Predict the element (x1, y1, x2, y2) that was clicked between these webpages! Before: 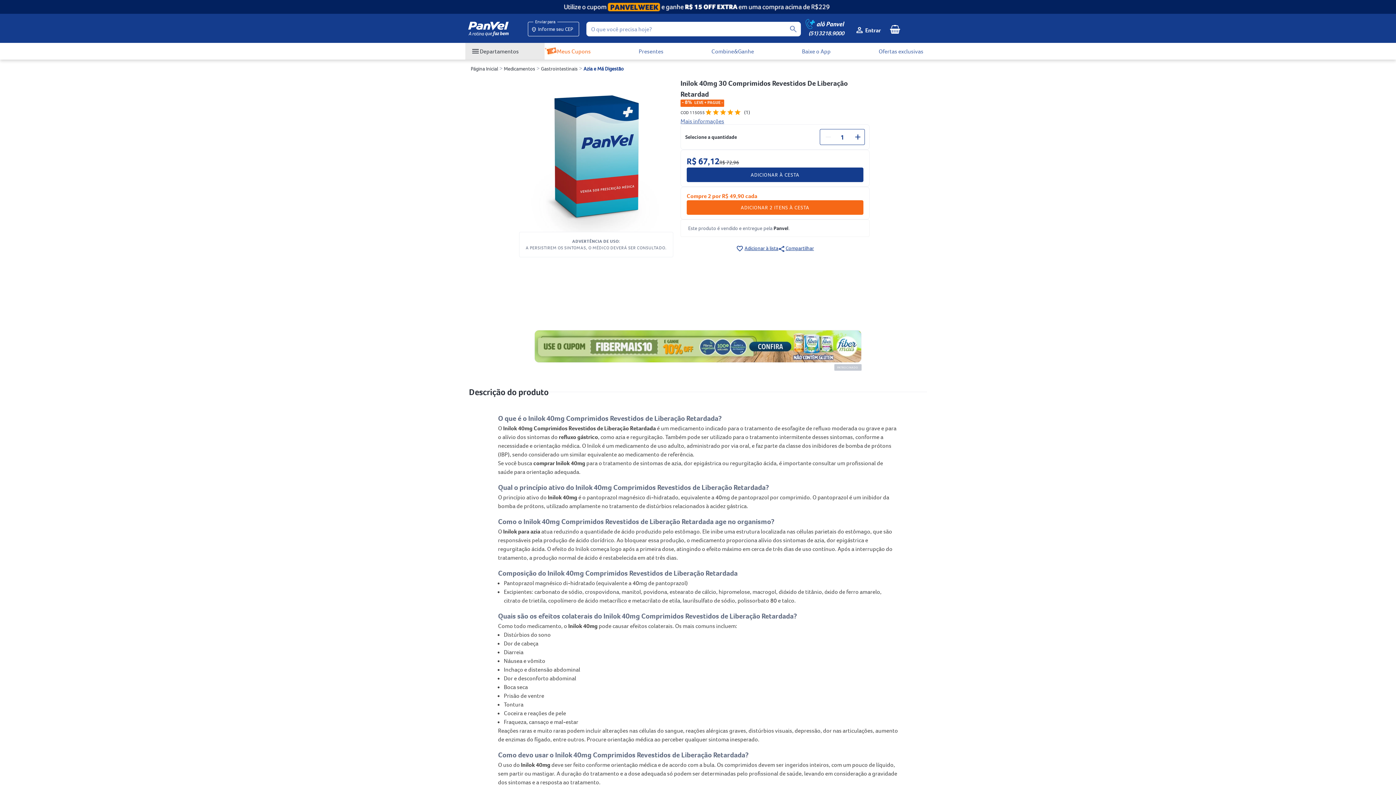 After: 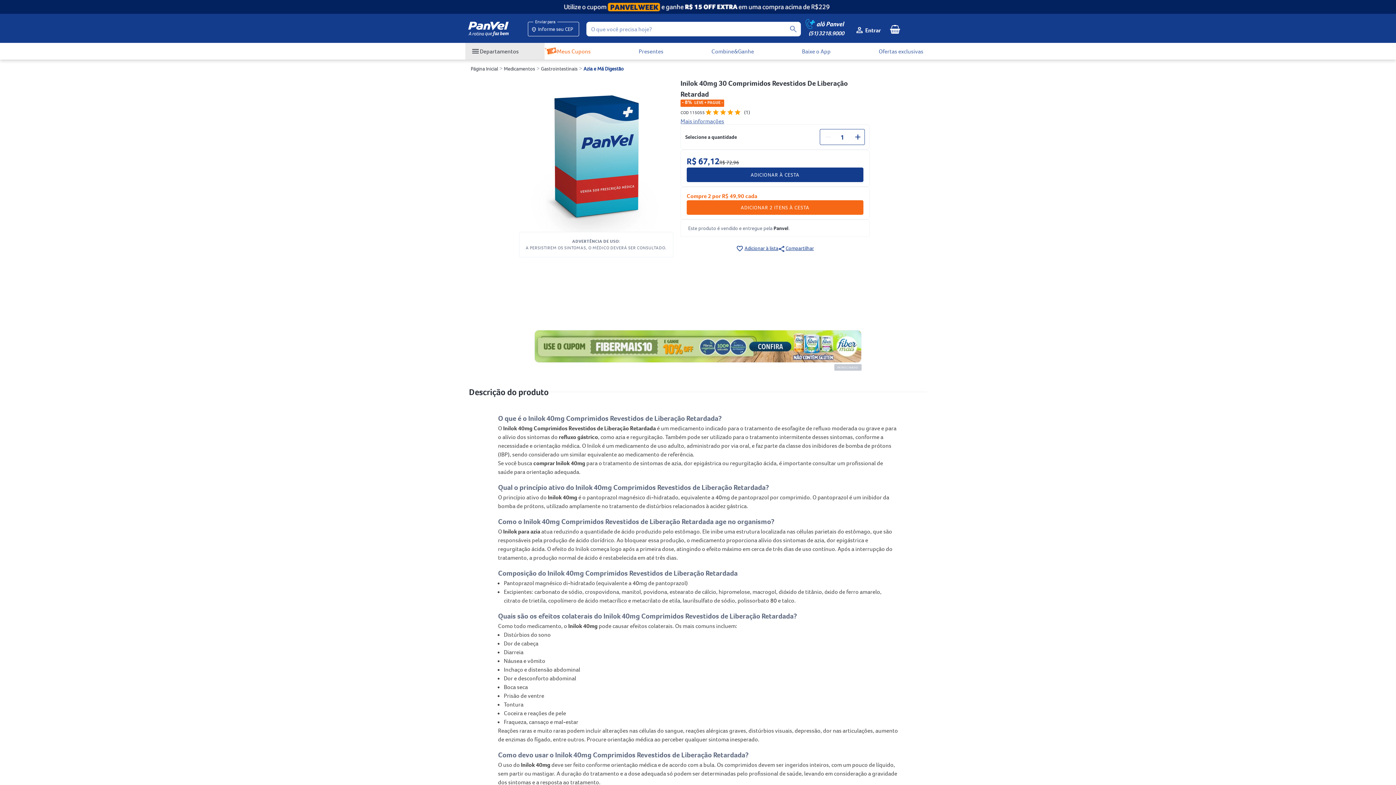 Action: label: (51) 3218.9000 bbox: (801, 17, 849, 40)